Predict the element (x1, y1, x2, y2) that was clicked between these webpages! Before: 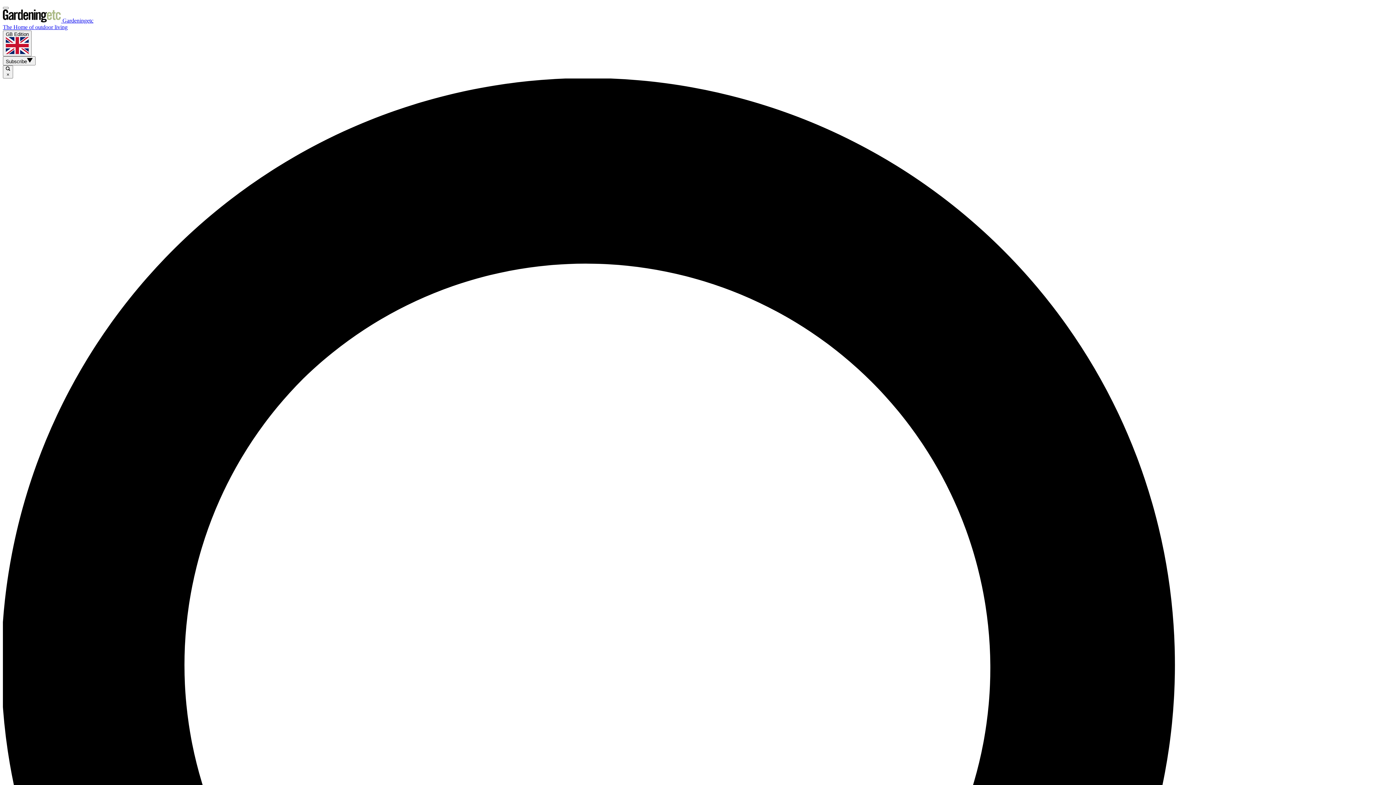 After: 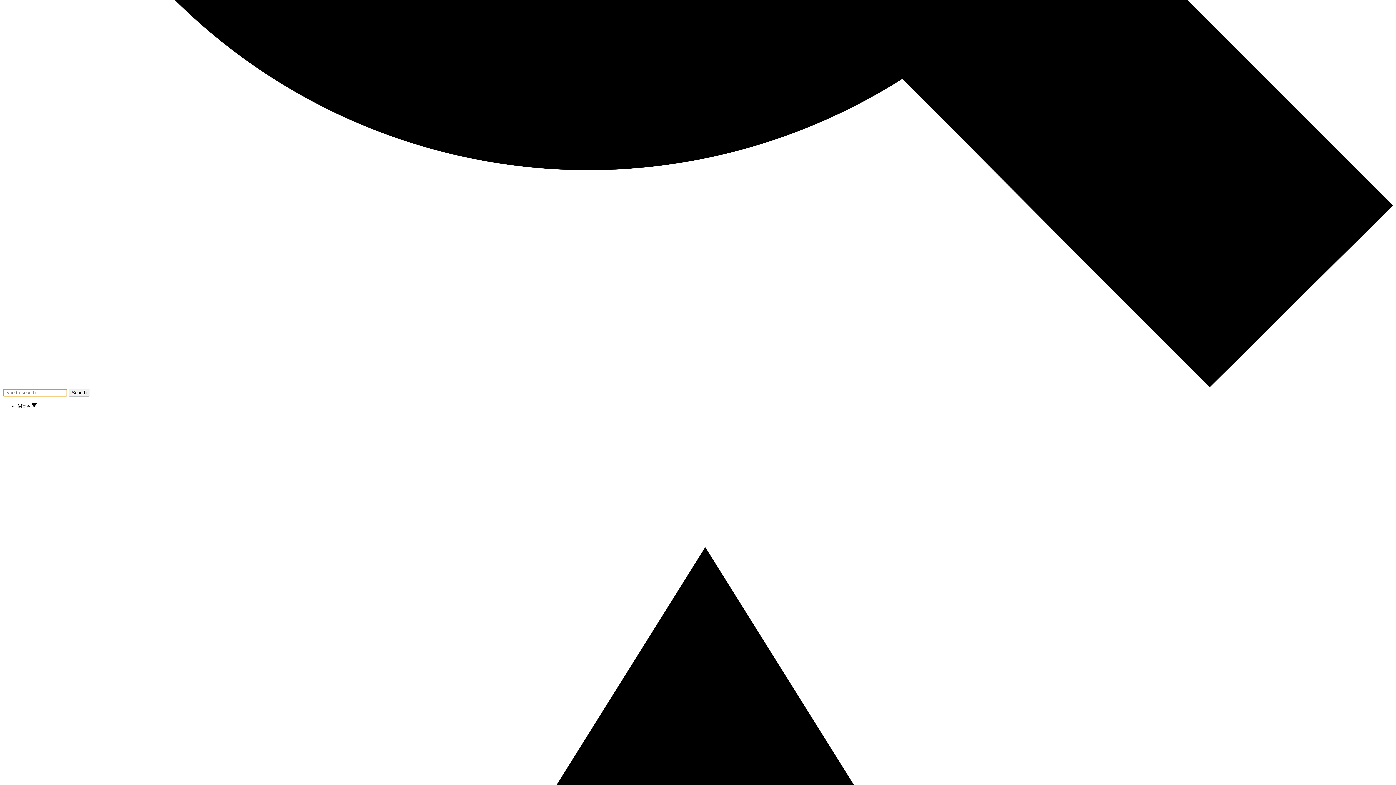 Action: bbox: (2, 65, 13, 78) label:  ×